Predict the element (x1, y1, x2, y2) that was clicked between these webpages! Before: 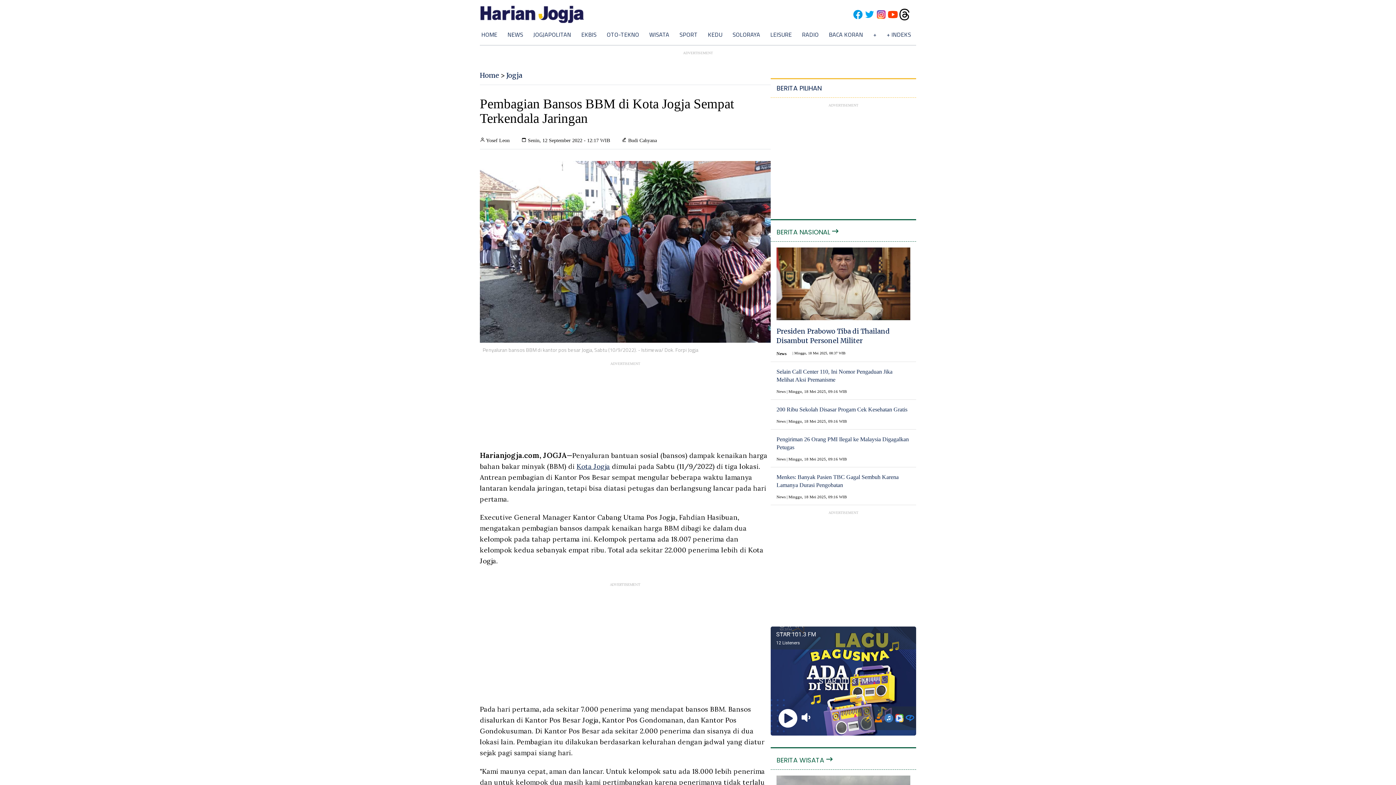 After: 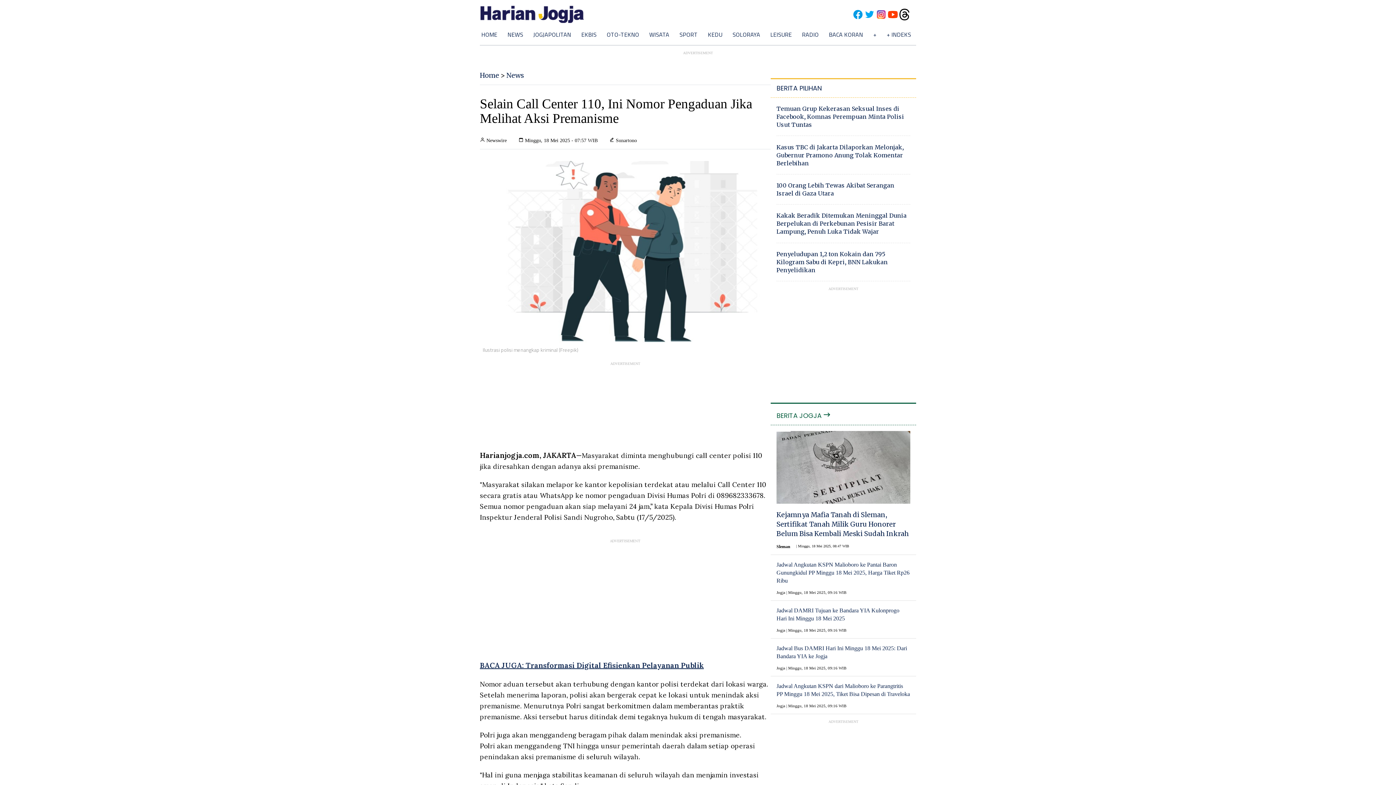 Action: label: Selain Call Center 110, Ini Nomor Pengaduan Jika Melihat Aksi Premanisme bbox: (776, 368, 910, 384)